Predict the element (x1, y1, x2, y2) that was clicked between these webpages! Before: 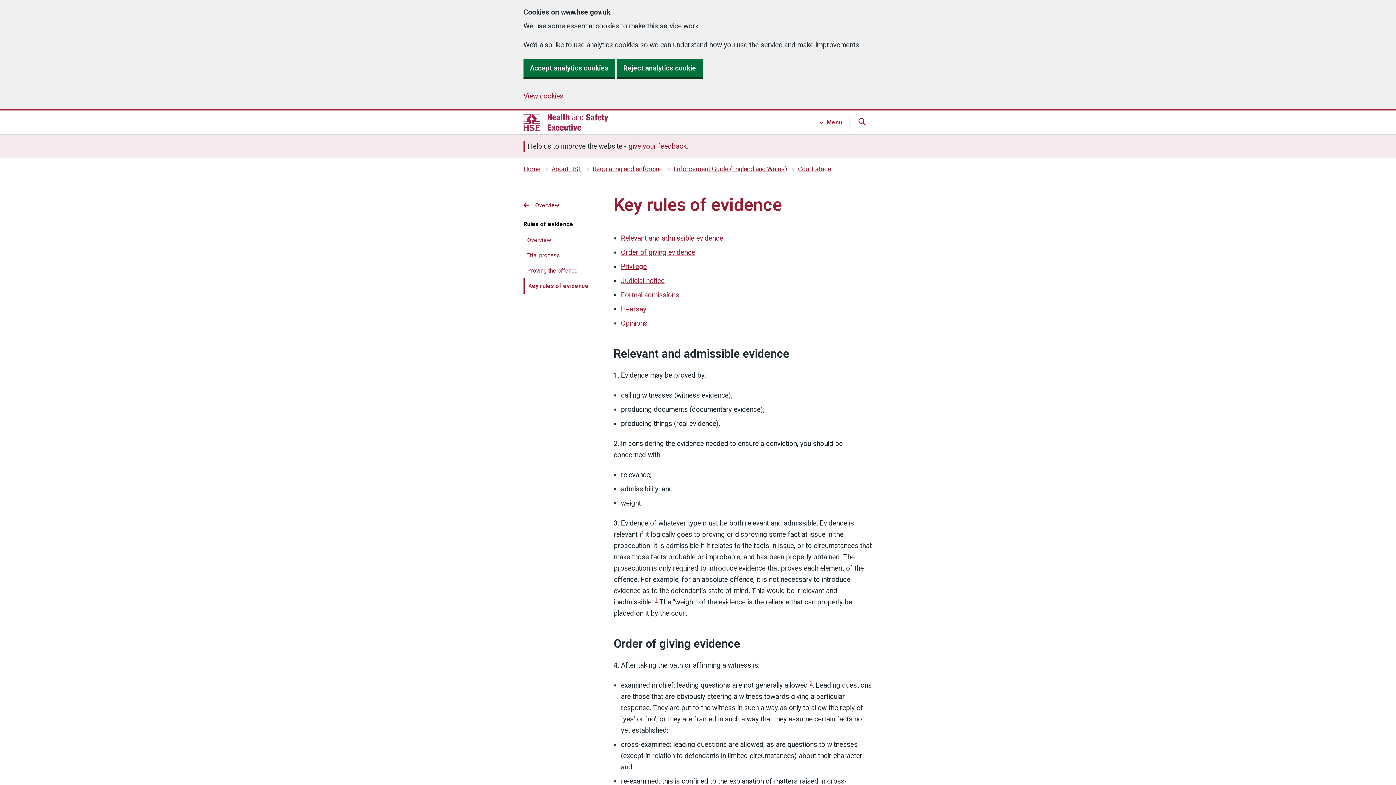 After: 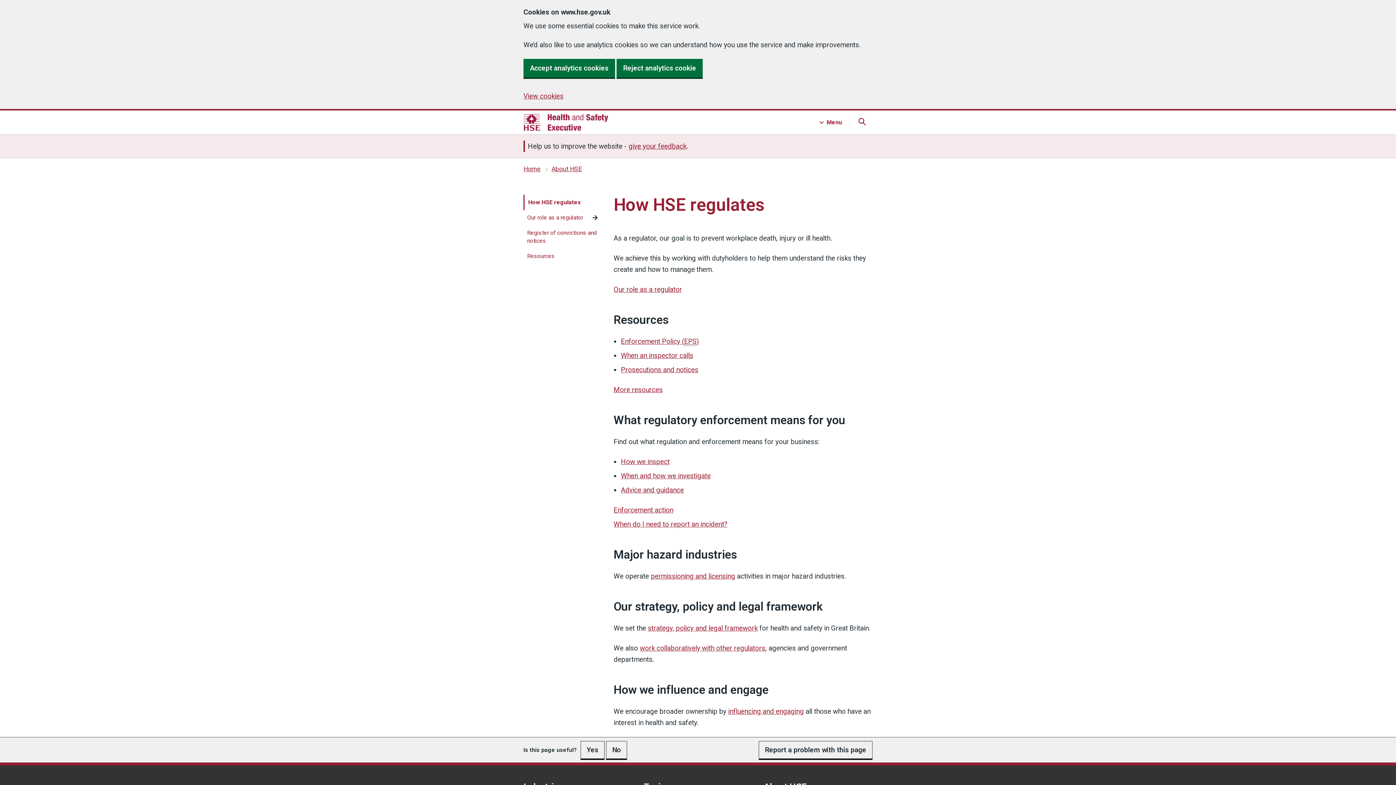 Action: bbox: (592, 165, 662, 172) label: Regulating and enforcing